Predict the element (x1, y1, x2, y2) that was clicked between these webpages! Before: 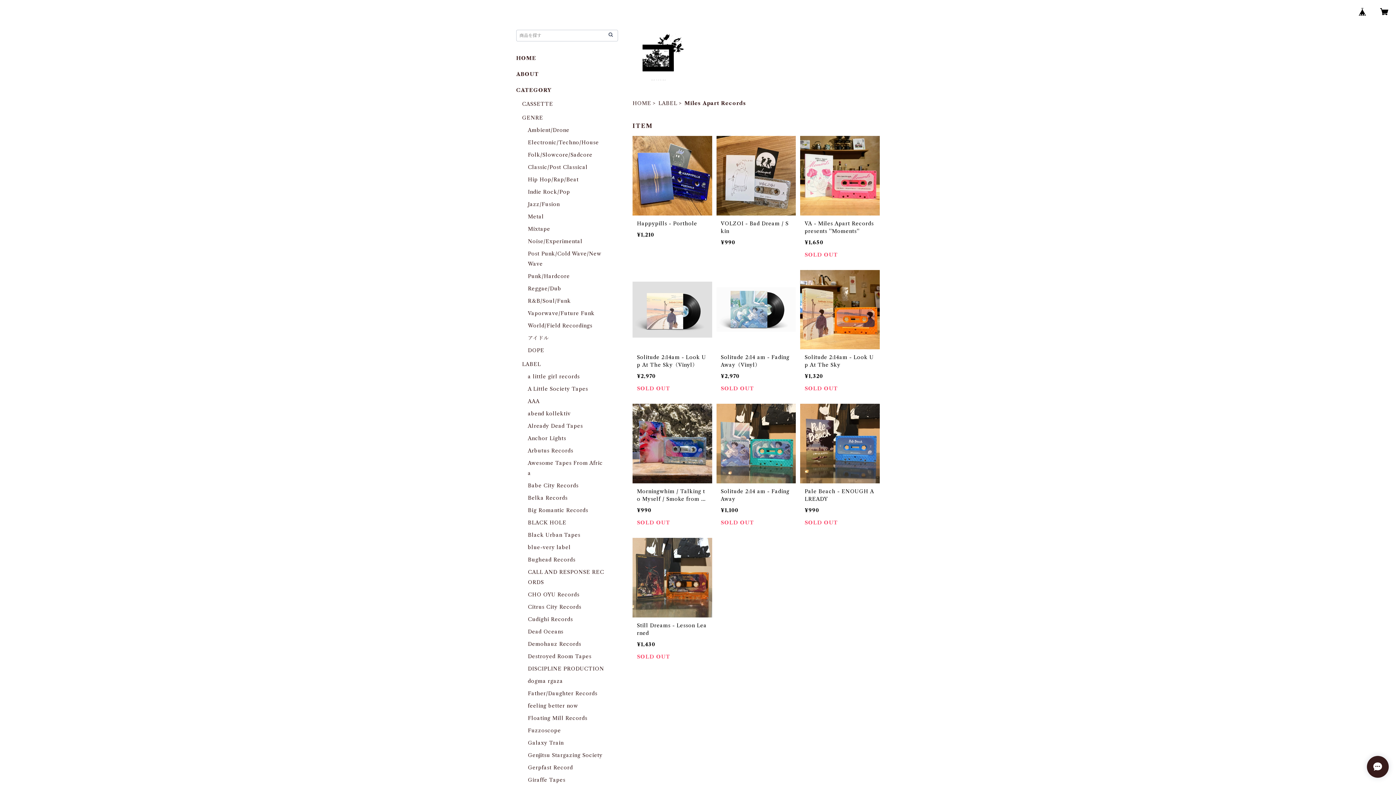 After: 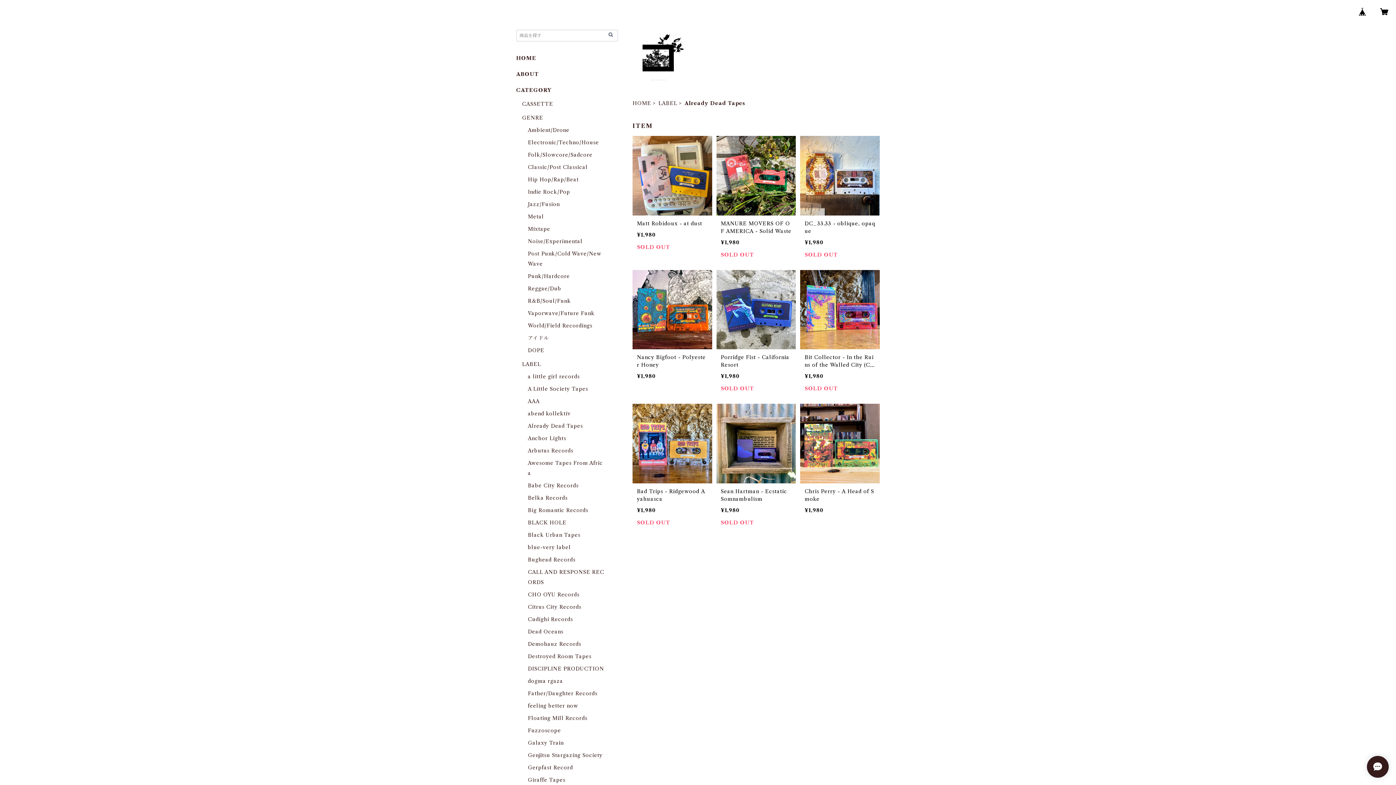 Action: bbox: (528, 422, 583, 429) label: Already Dead Tapes